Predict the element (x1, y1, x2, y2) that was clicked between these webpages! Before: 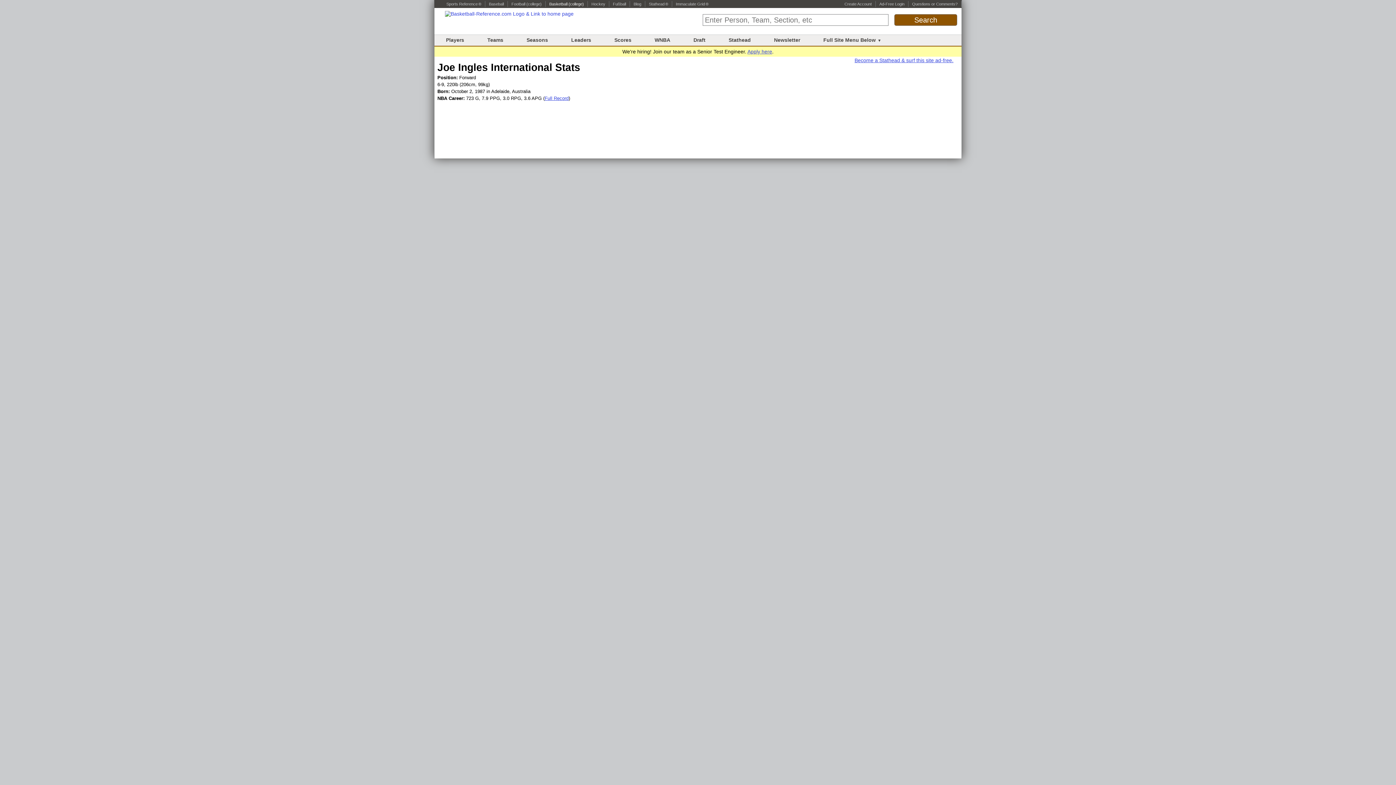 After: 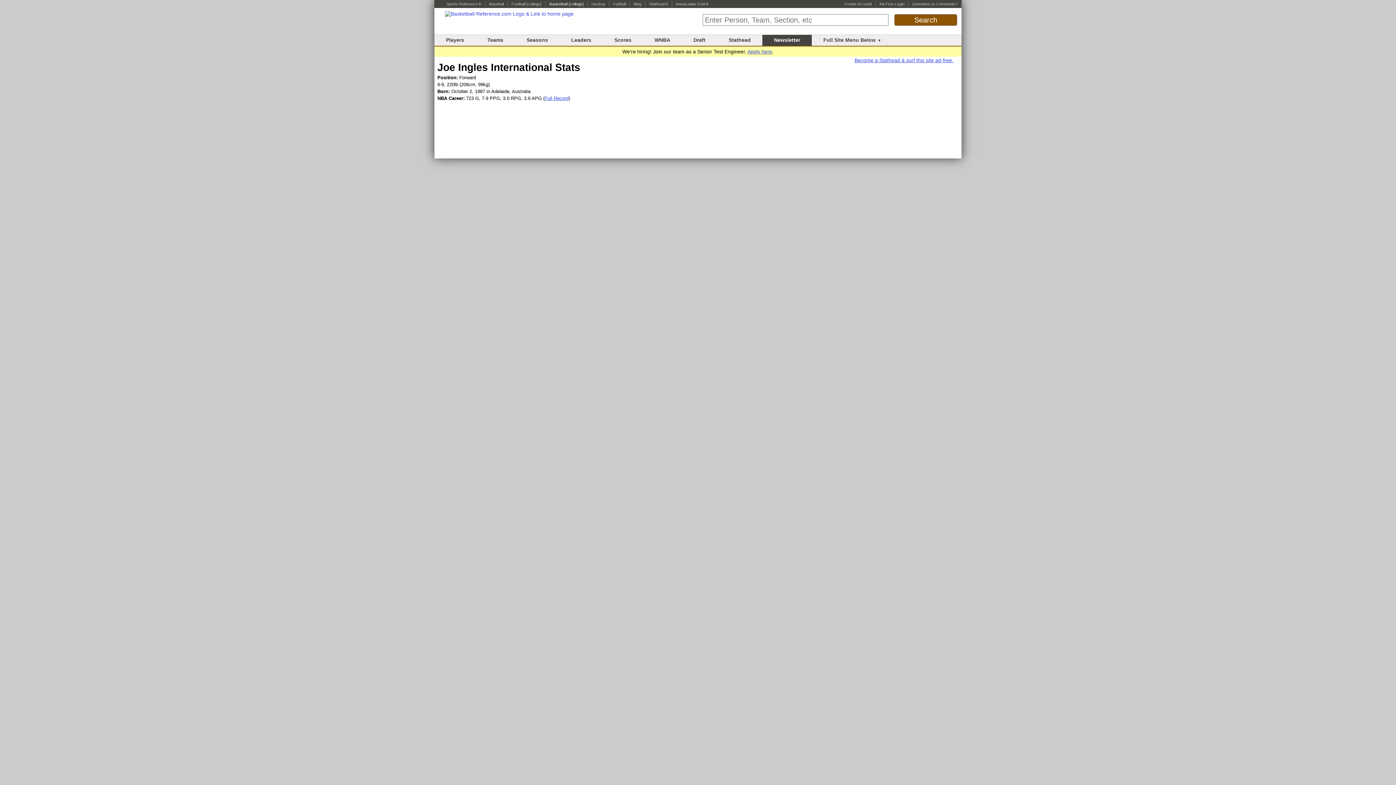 Action: bbox: (774, 37, 800, 42) label: Newsletter